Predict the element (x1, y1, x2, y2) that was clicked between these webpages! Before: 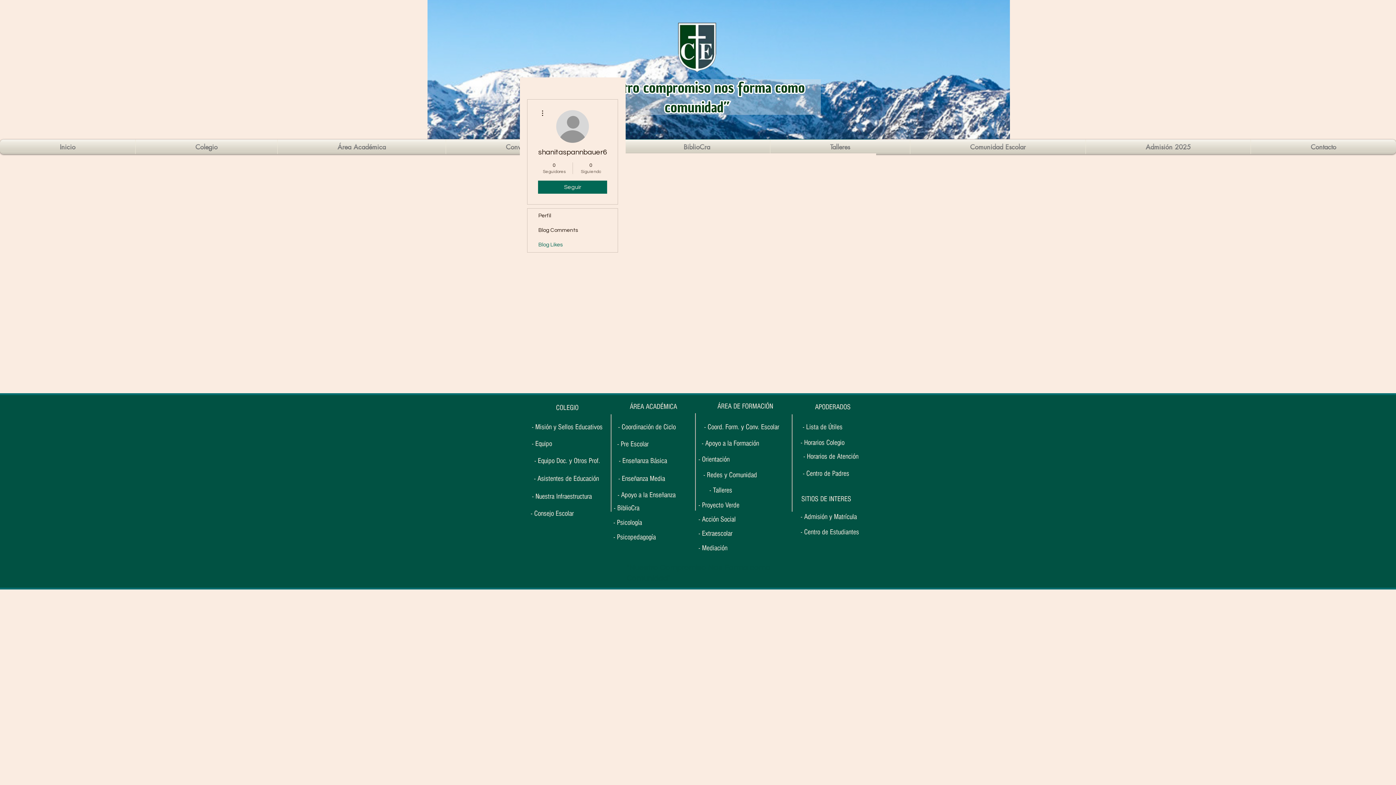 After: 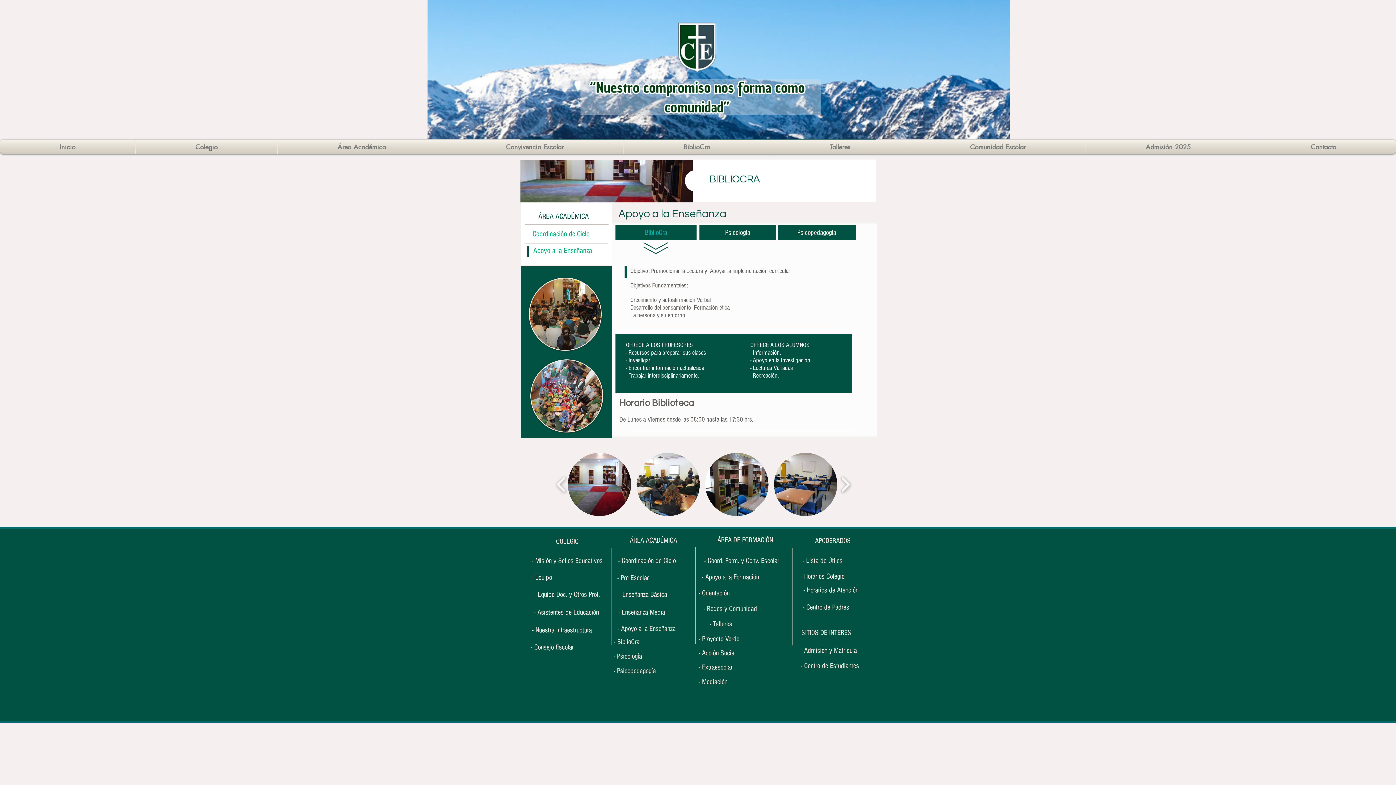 Action: bbox: (614, 489, 679, 501) label: - Apoyo a la Enseñanza